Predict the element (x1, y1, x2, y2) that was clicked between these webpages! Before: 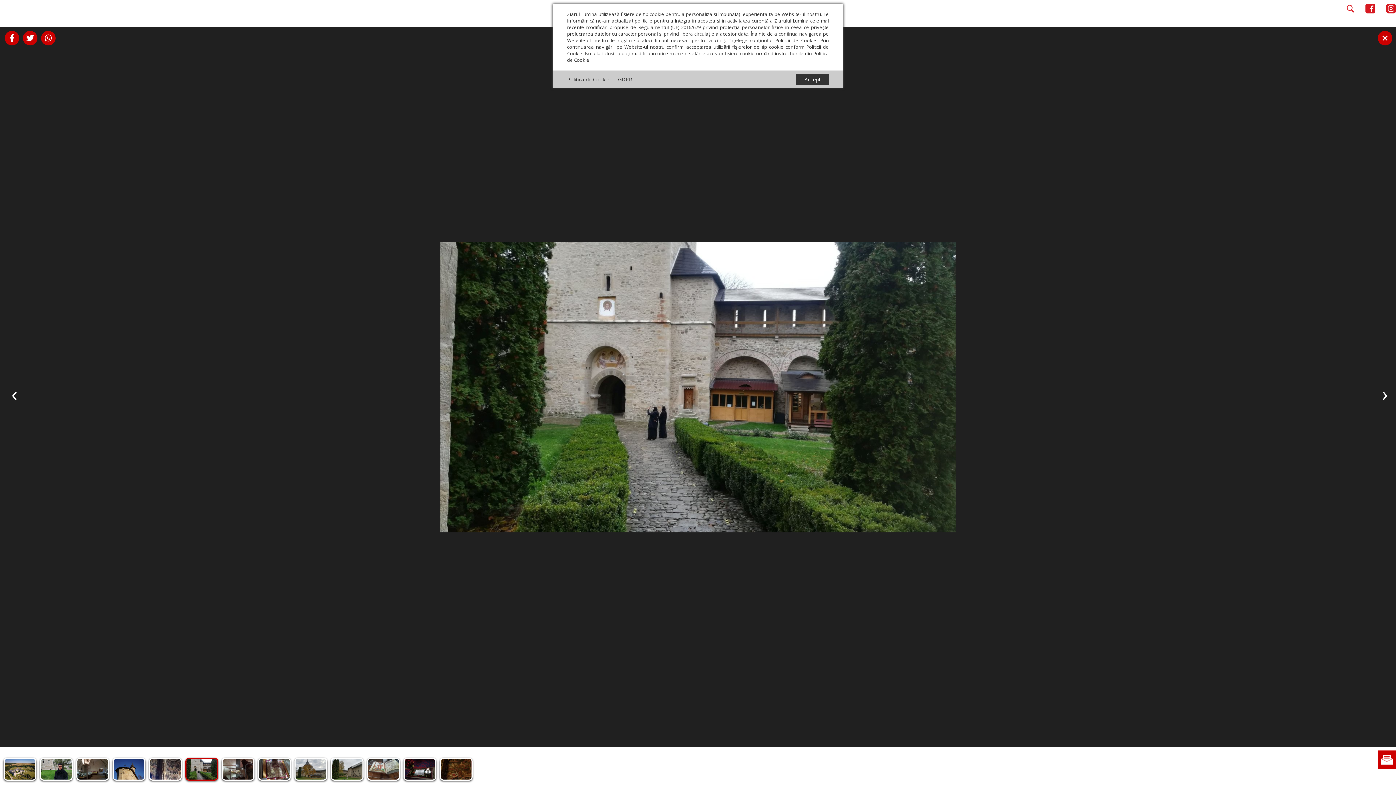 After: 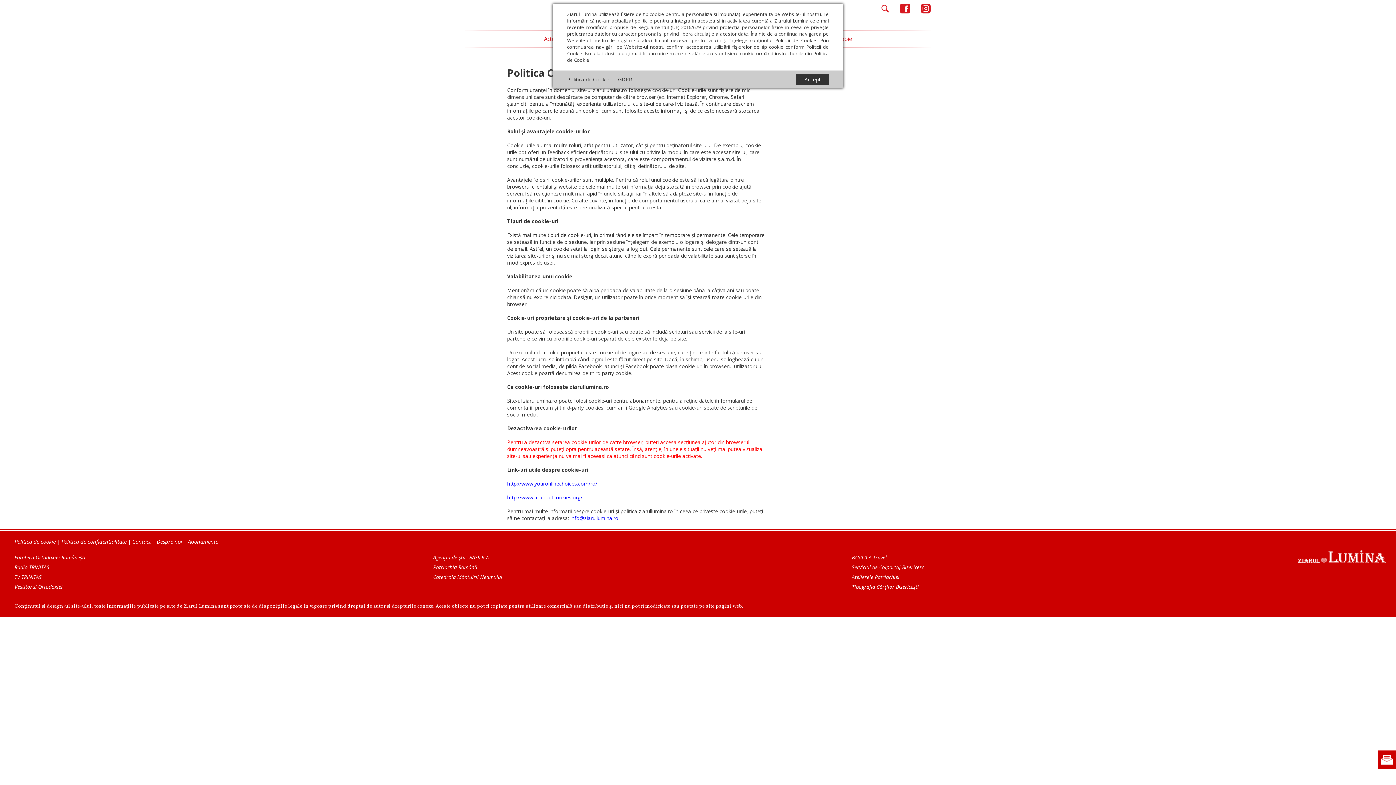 Action: bbox: (567, 76, 609, 82) label: Politica de Cookie